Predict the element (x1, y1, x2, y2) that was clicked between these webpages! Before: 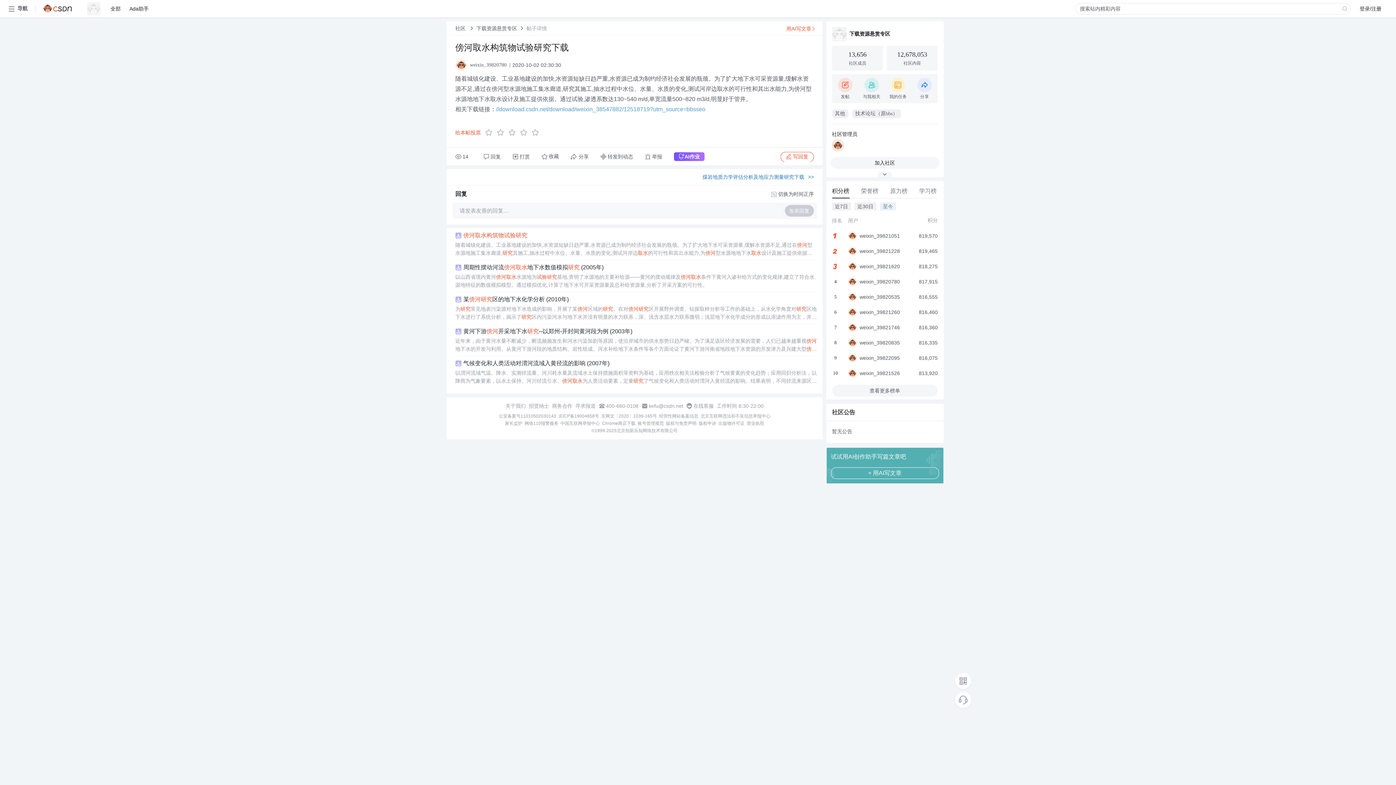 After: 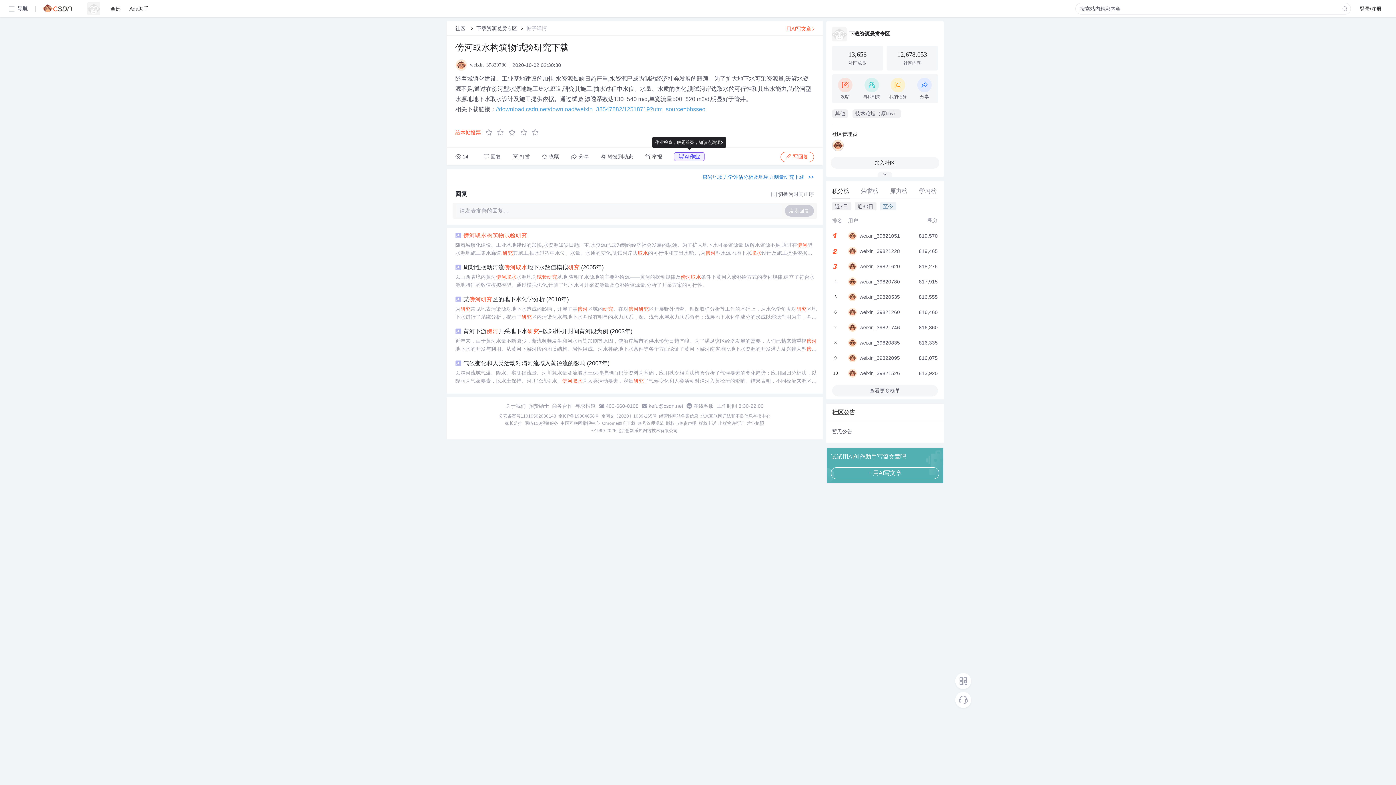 Action: label: AI
作业 bbox: (674, 152, 704, 161)